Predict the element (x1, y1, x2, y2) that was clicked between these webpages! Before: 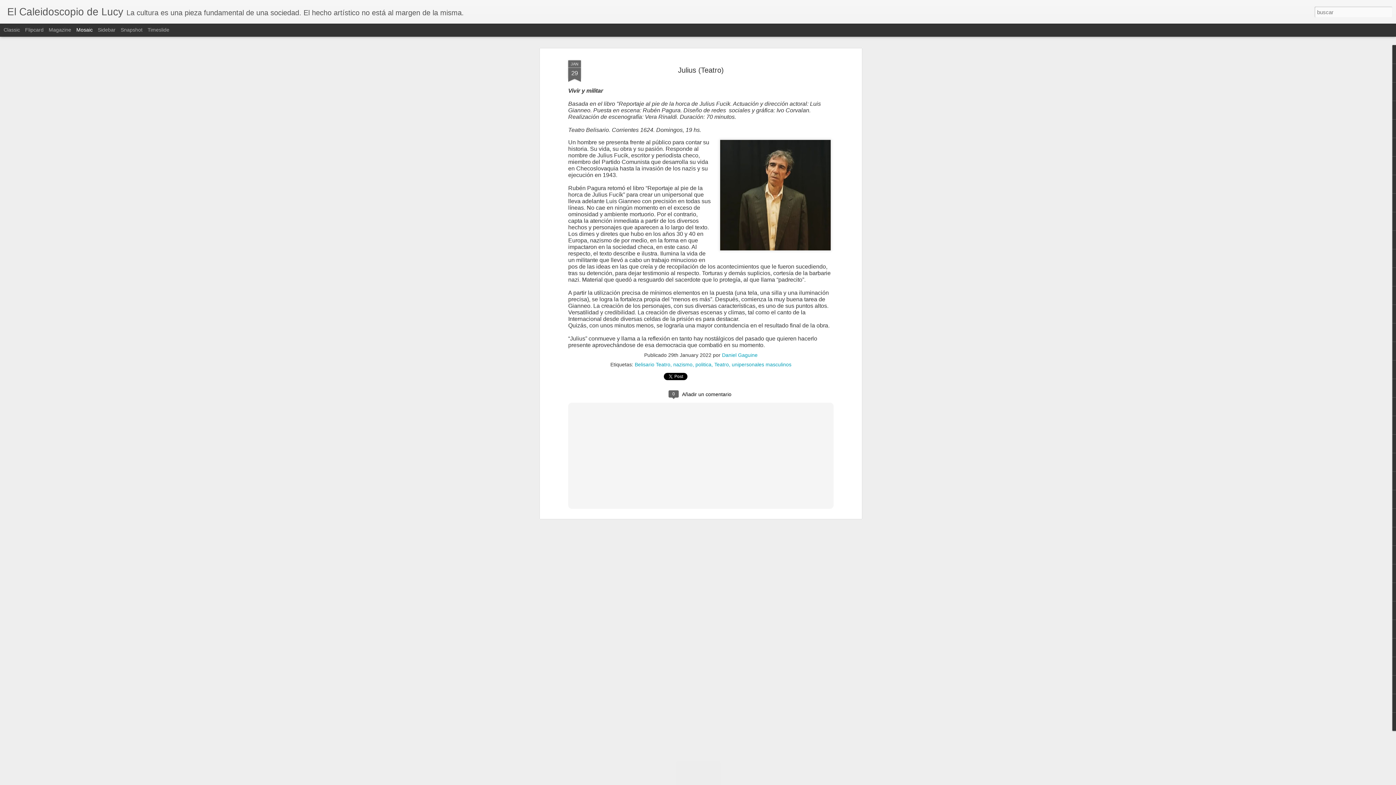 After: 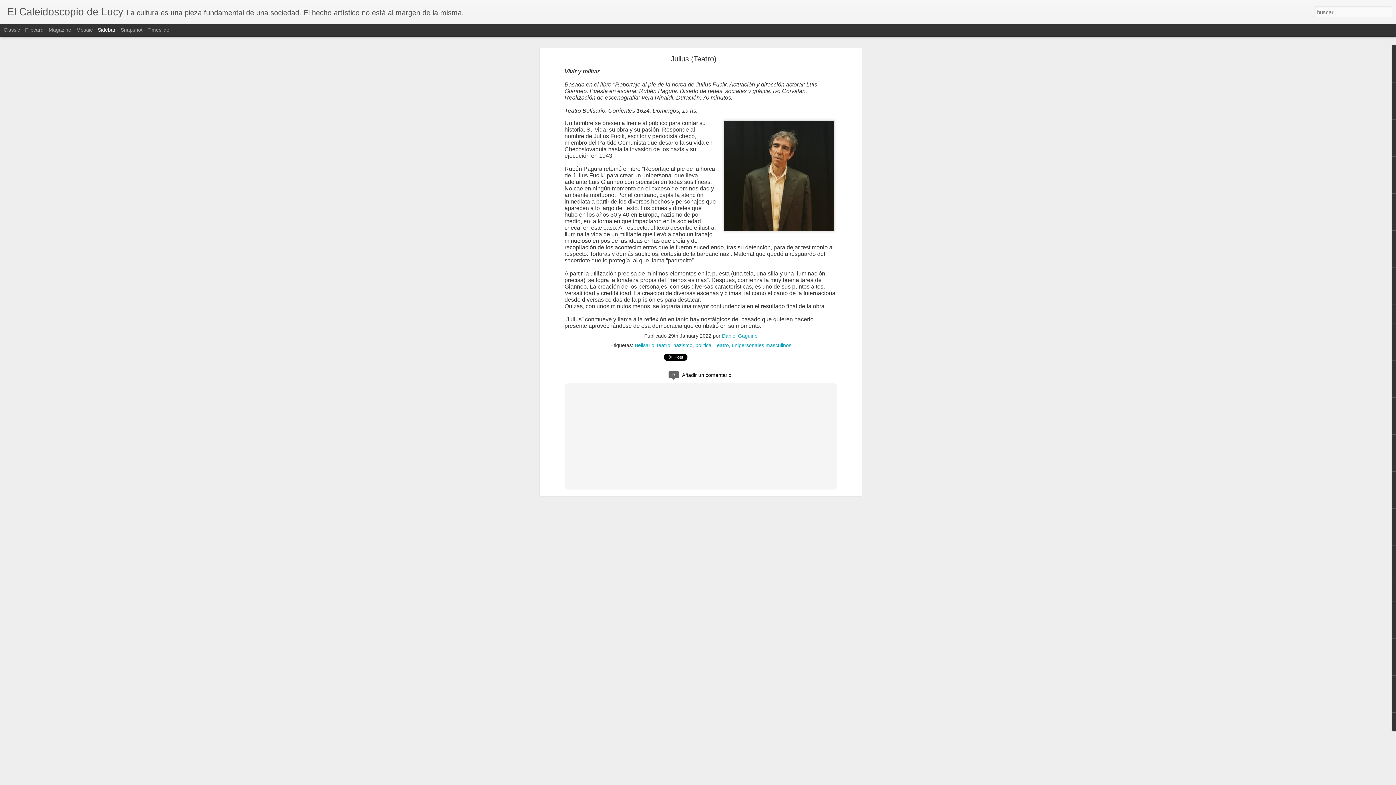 Action: bbox: (97, 26, 115, 32) label: Sidebar